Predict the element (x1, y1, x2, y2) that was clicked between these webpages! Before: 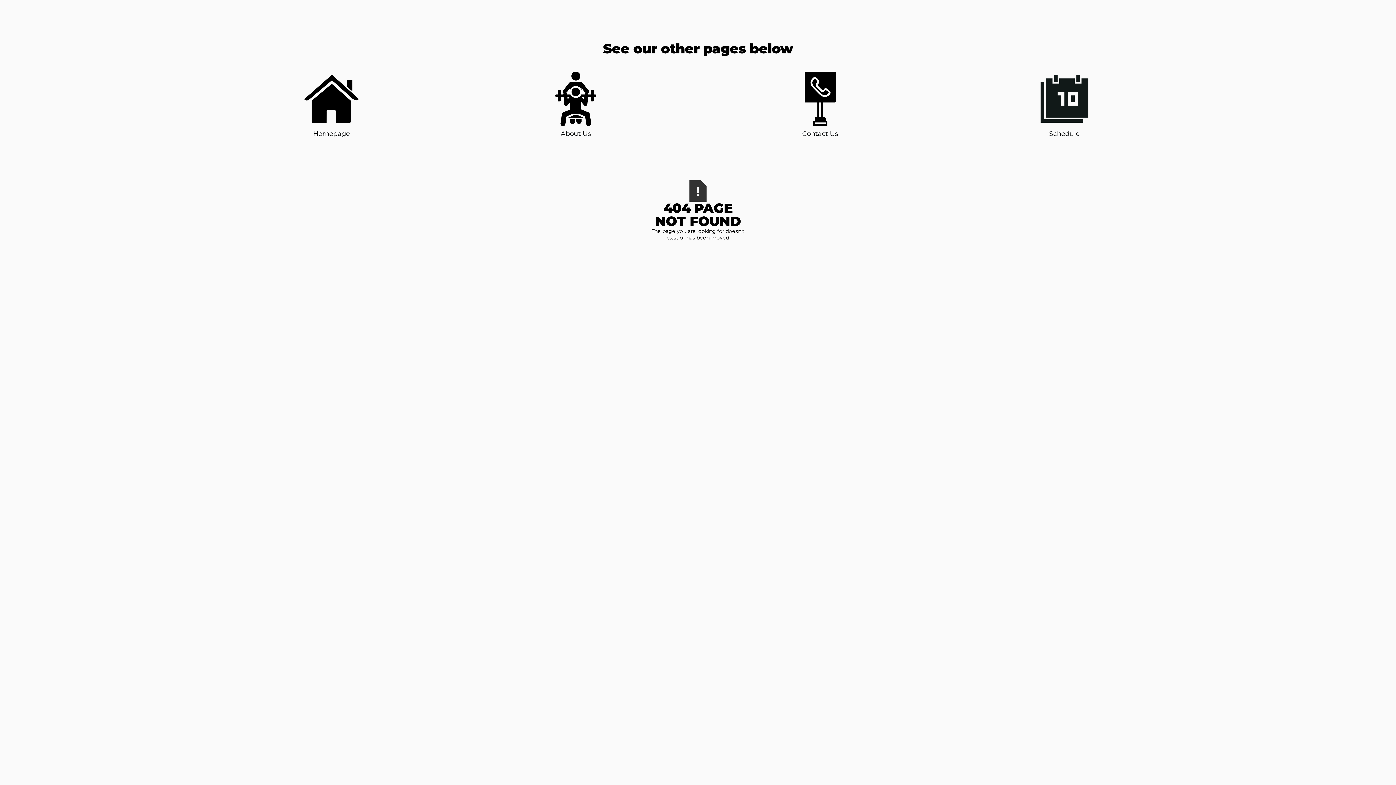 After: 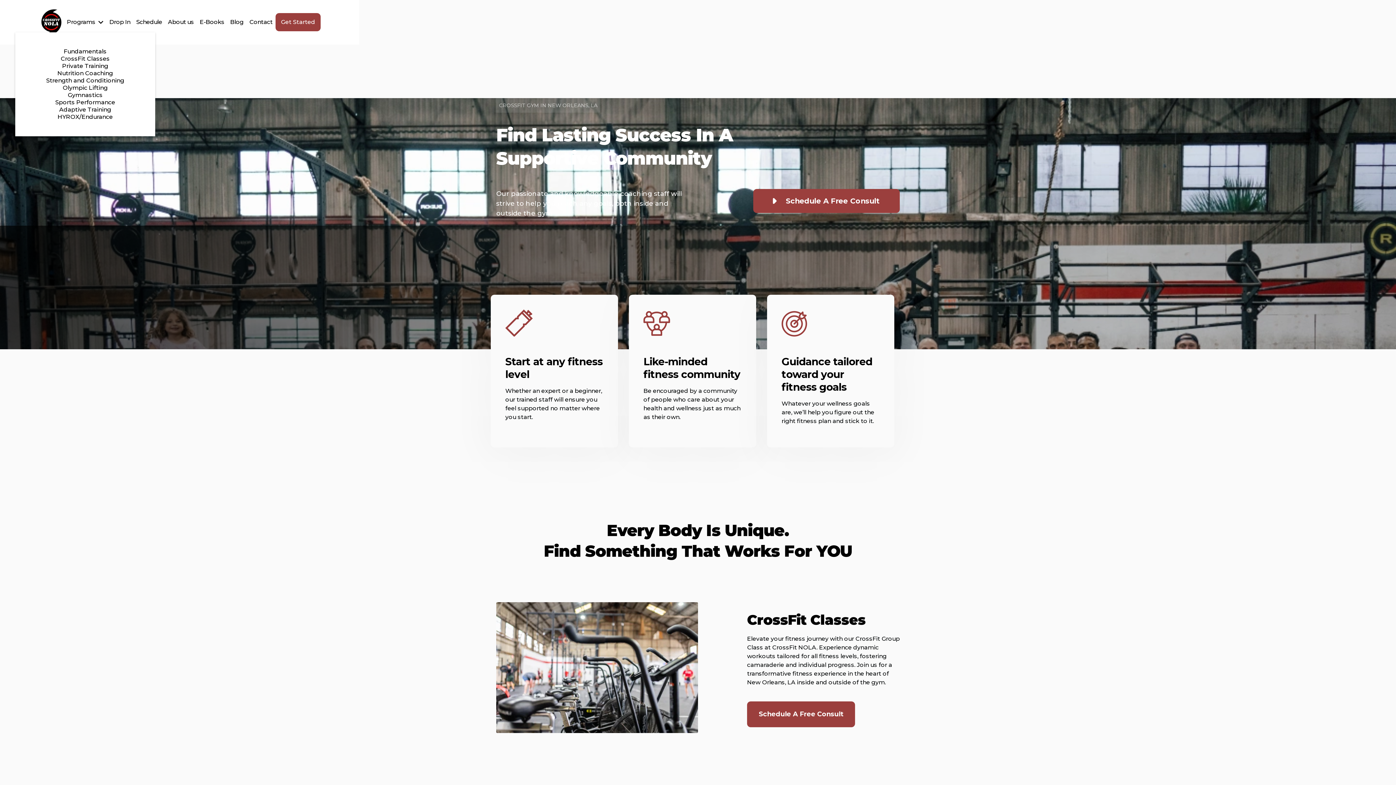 Action: label: Homepage bbox: (304, 71, 358, 138)